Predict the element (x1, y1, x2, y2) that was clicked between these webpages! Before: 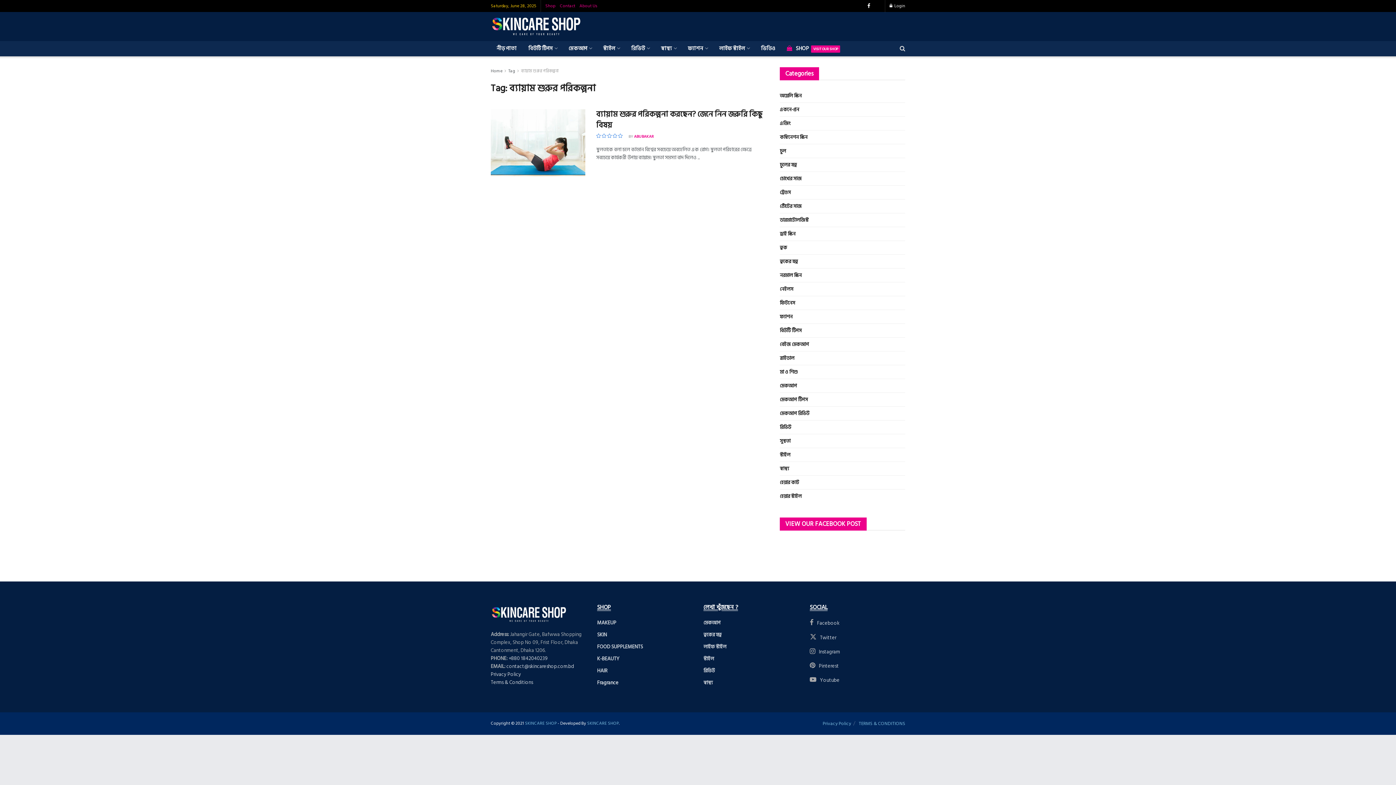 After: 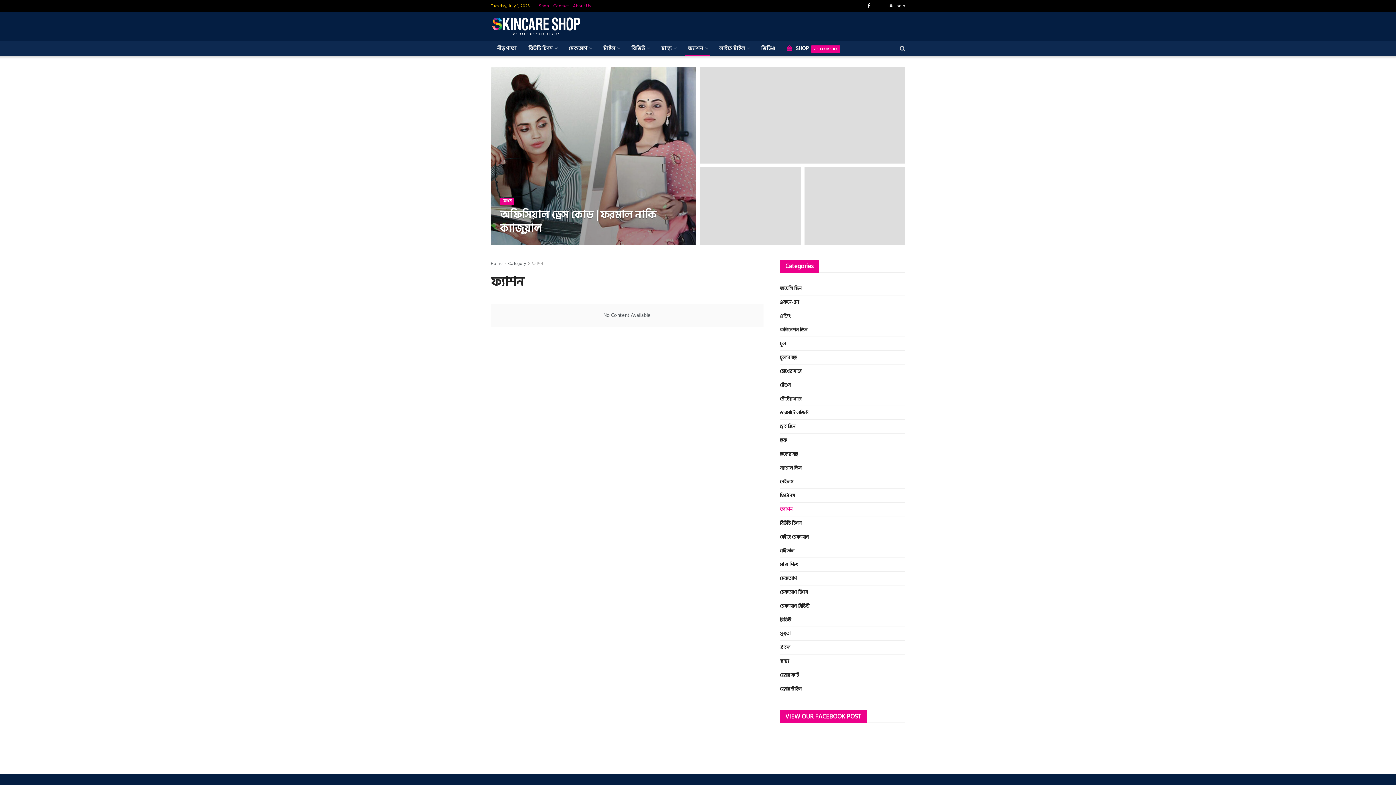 Action: bbox: (780, 312, 792, 321) label: ফ্যাশন